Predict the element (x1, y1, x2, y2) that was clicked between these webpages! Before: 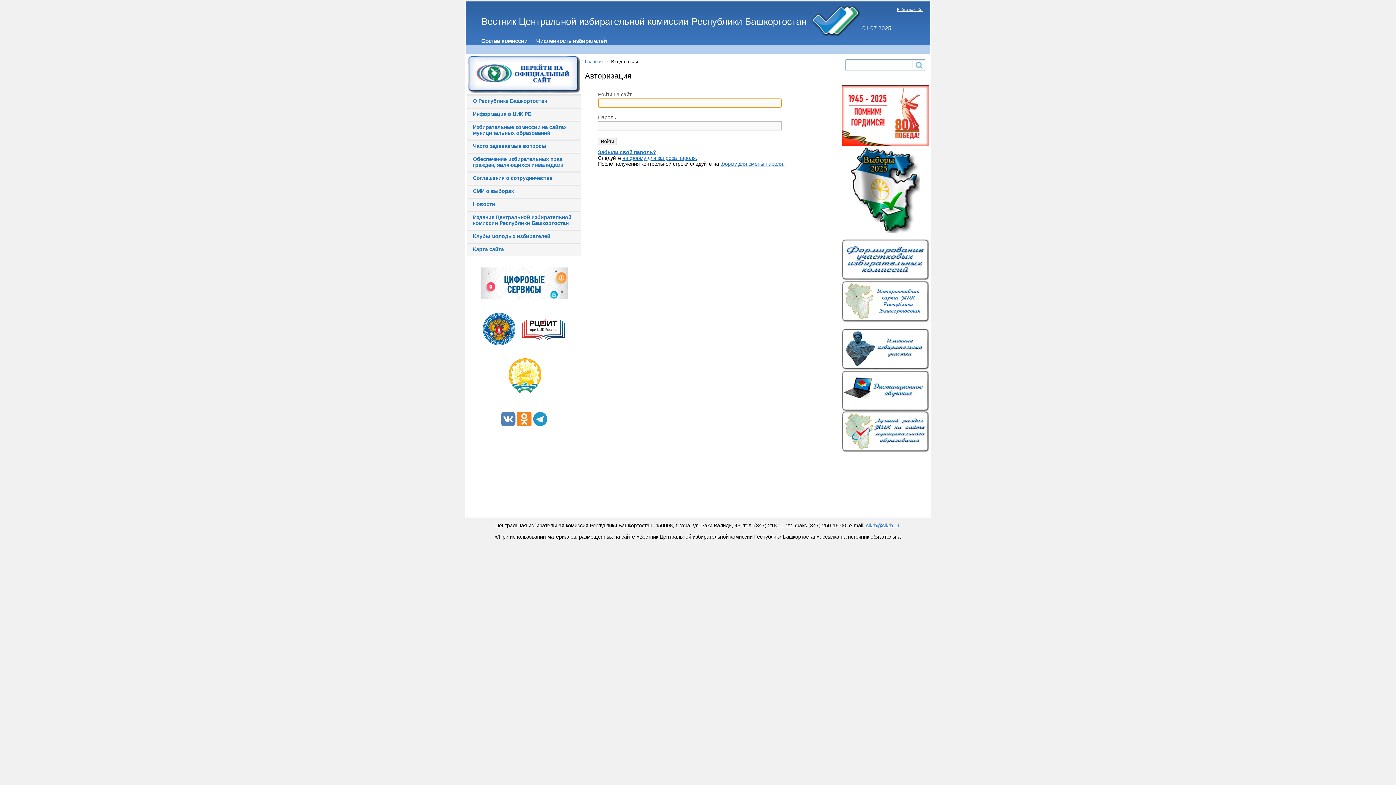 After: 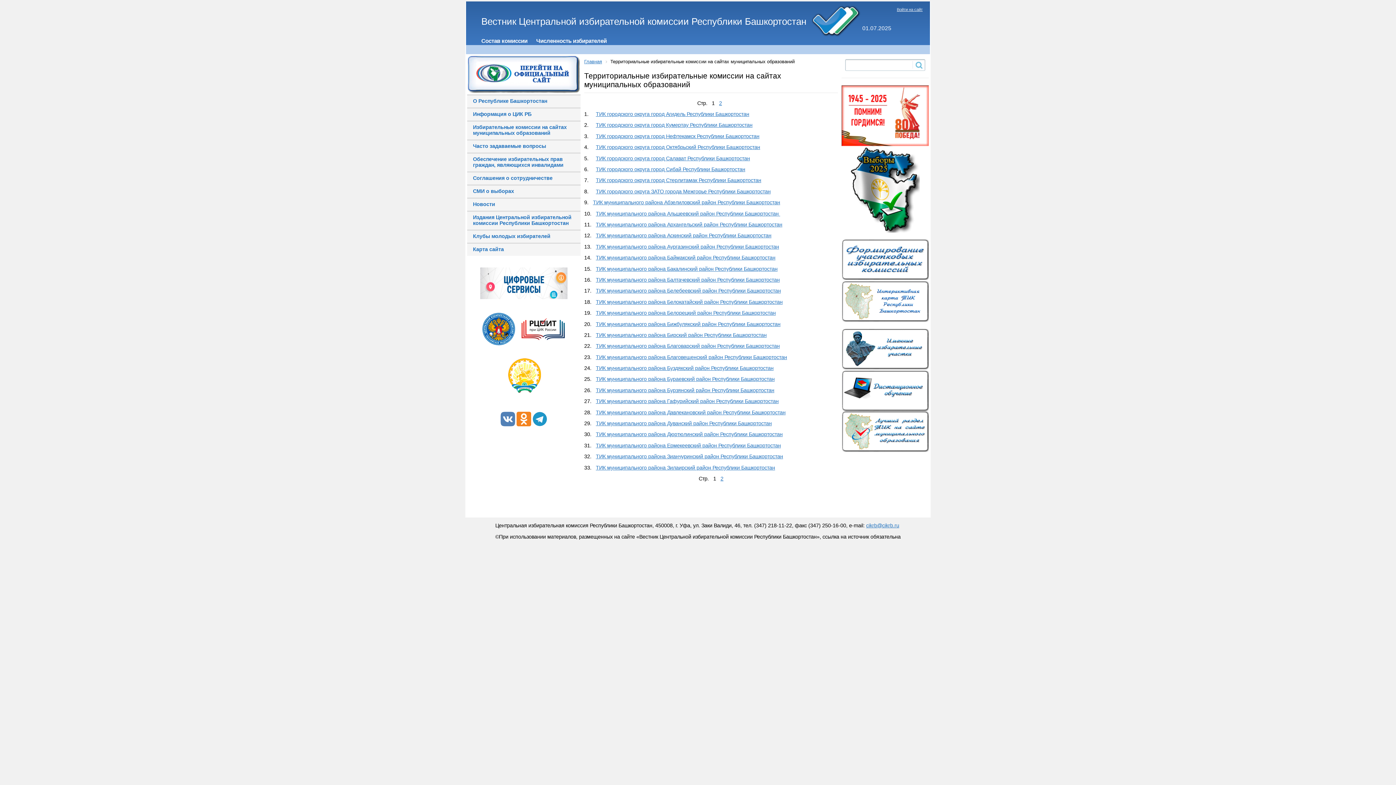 Action: bbox: (473, 124, 566, 136) label: Избирательные комиссии на сайтах муниципальных образований